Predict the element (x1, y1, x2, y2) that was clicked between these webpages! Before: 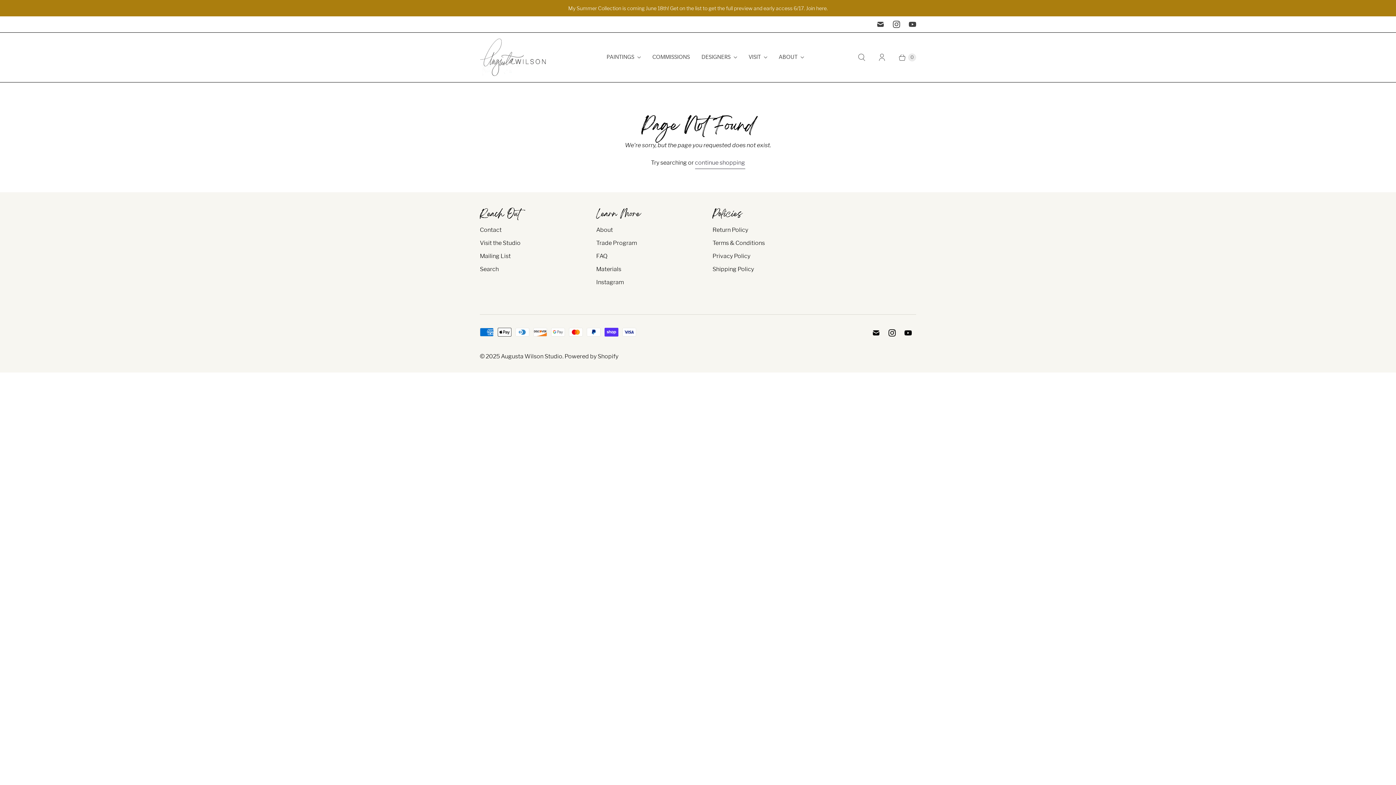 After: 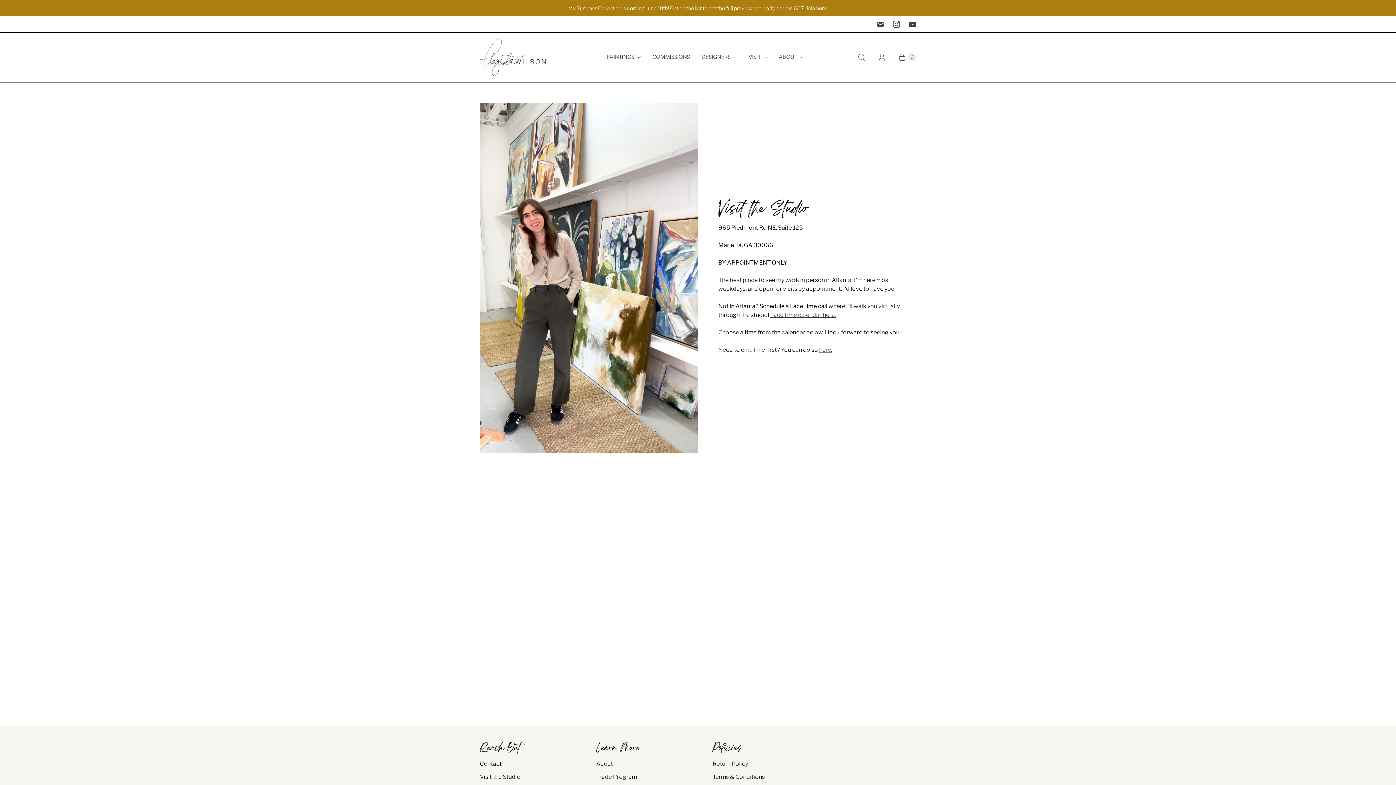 Action: label: Visit the Studio bbox: (480, 239, 520, 246)